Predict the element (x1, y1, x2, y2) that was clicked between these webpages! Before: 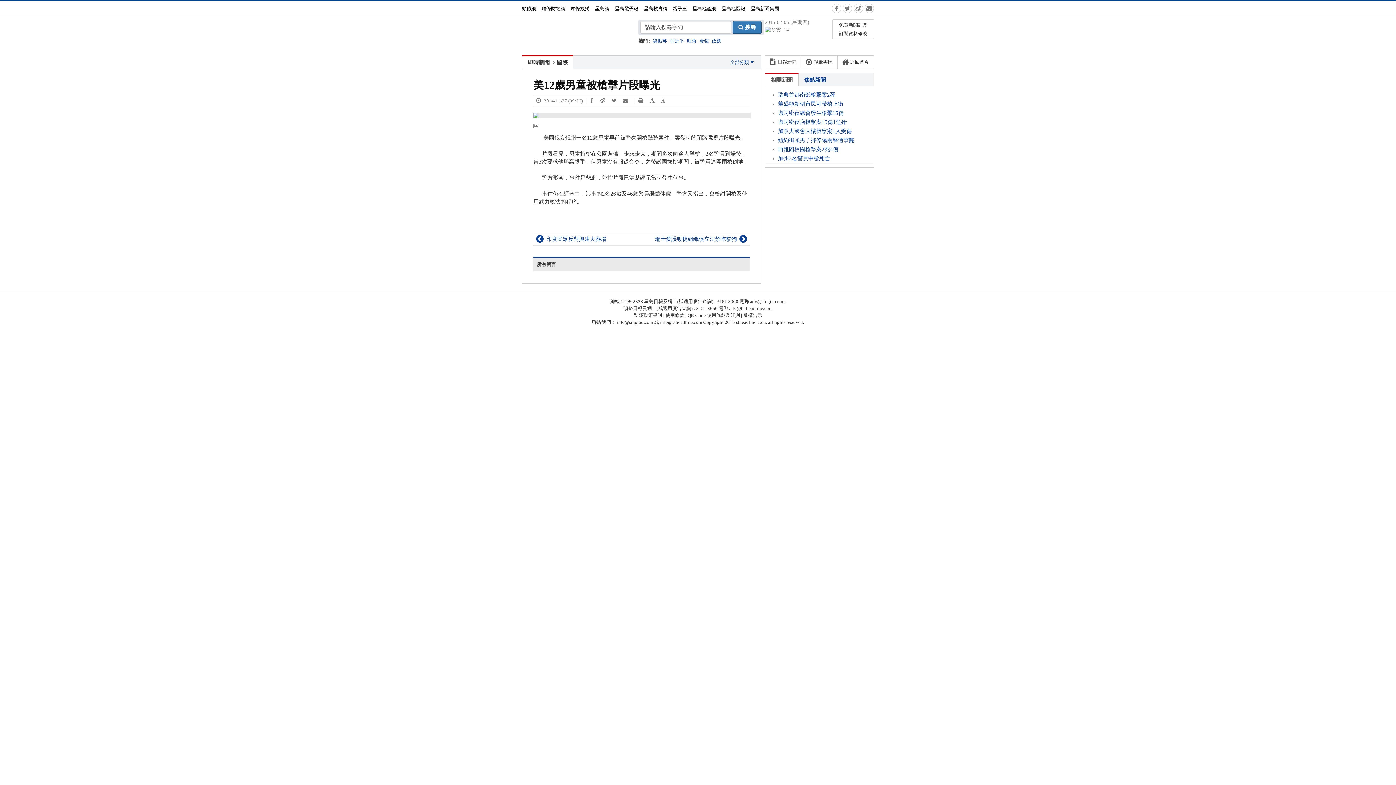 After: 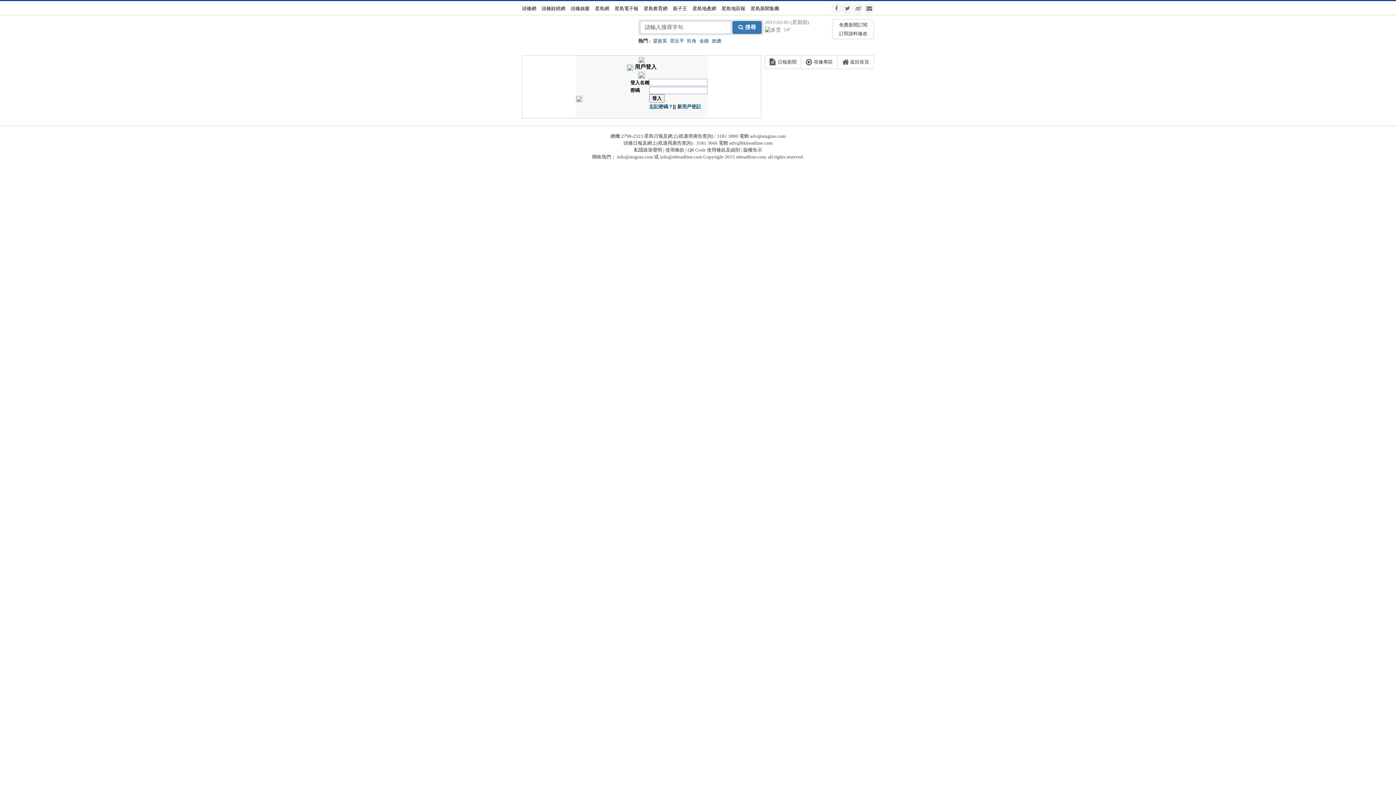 Action: label: 訂閱資料修改 bbox: (839, 30, 867, 36)